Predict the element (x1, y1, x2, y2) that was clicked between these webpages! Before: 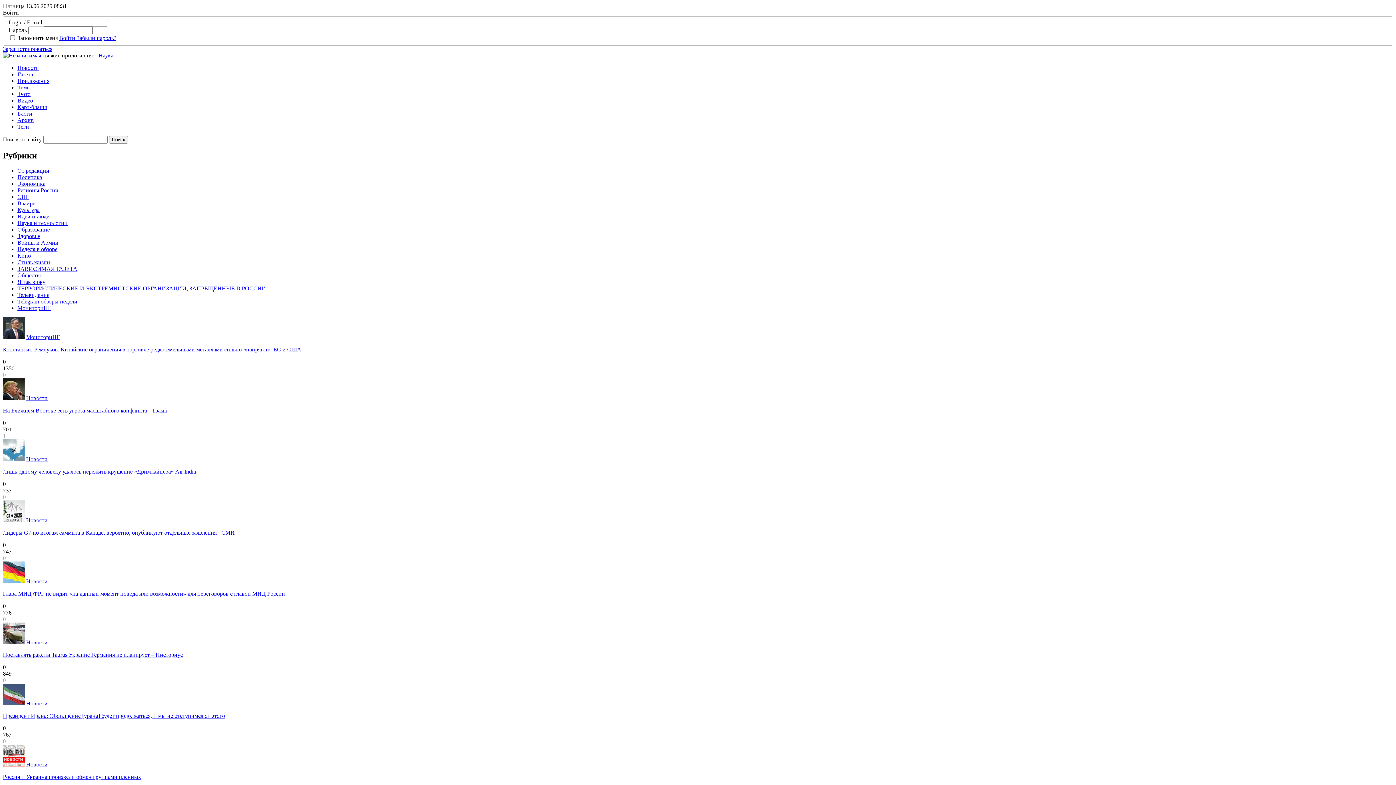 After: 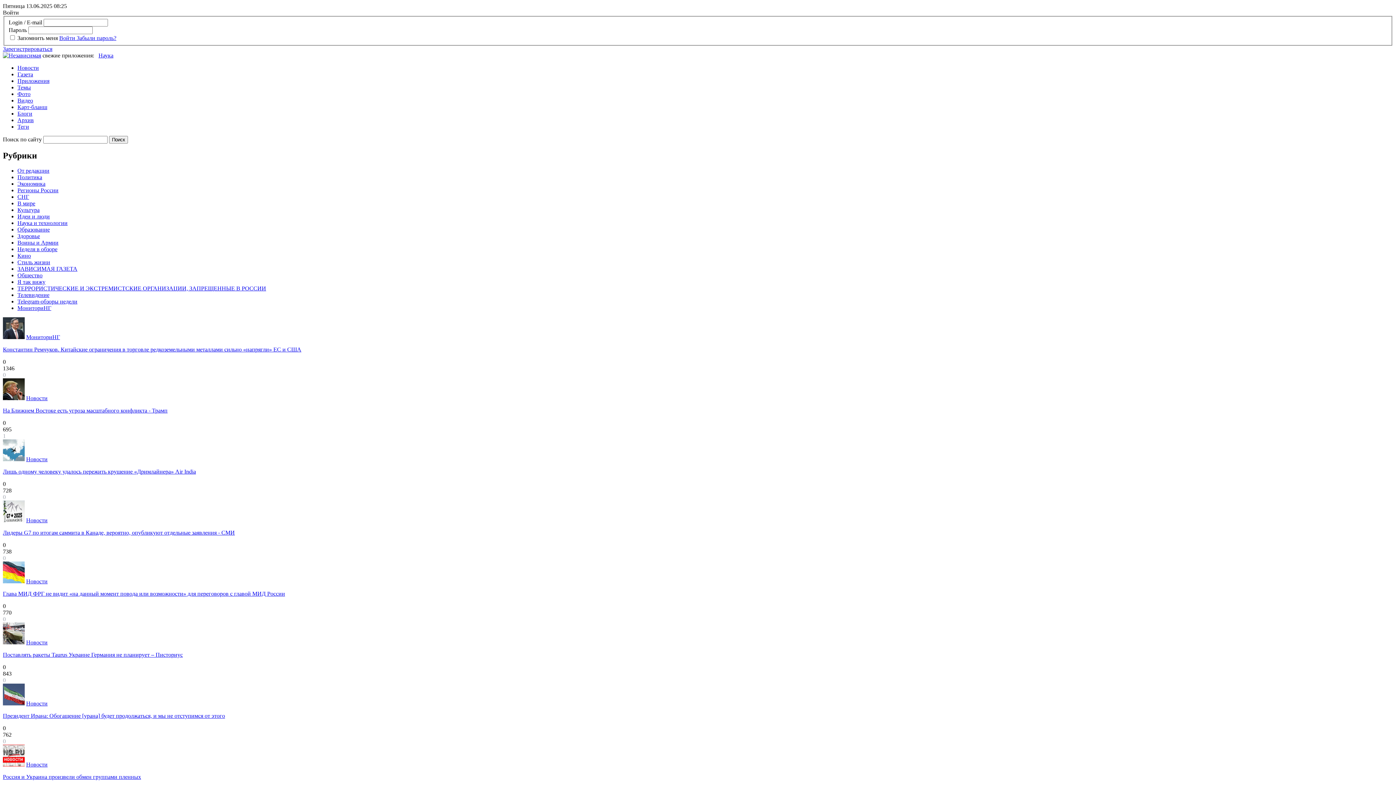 Action: bbox: (2, 591, 285, 597) label: Глава МИД ФРГ не видит «на данный момент повода или возможности» для переговоров с главой МИД России